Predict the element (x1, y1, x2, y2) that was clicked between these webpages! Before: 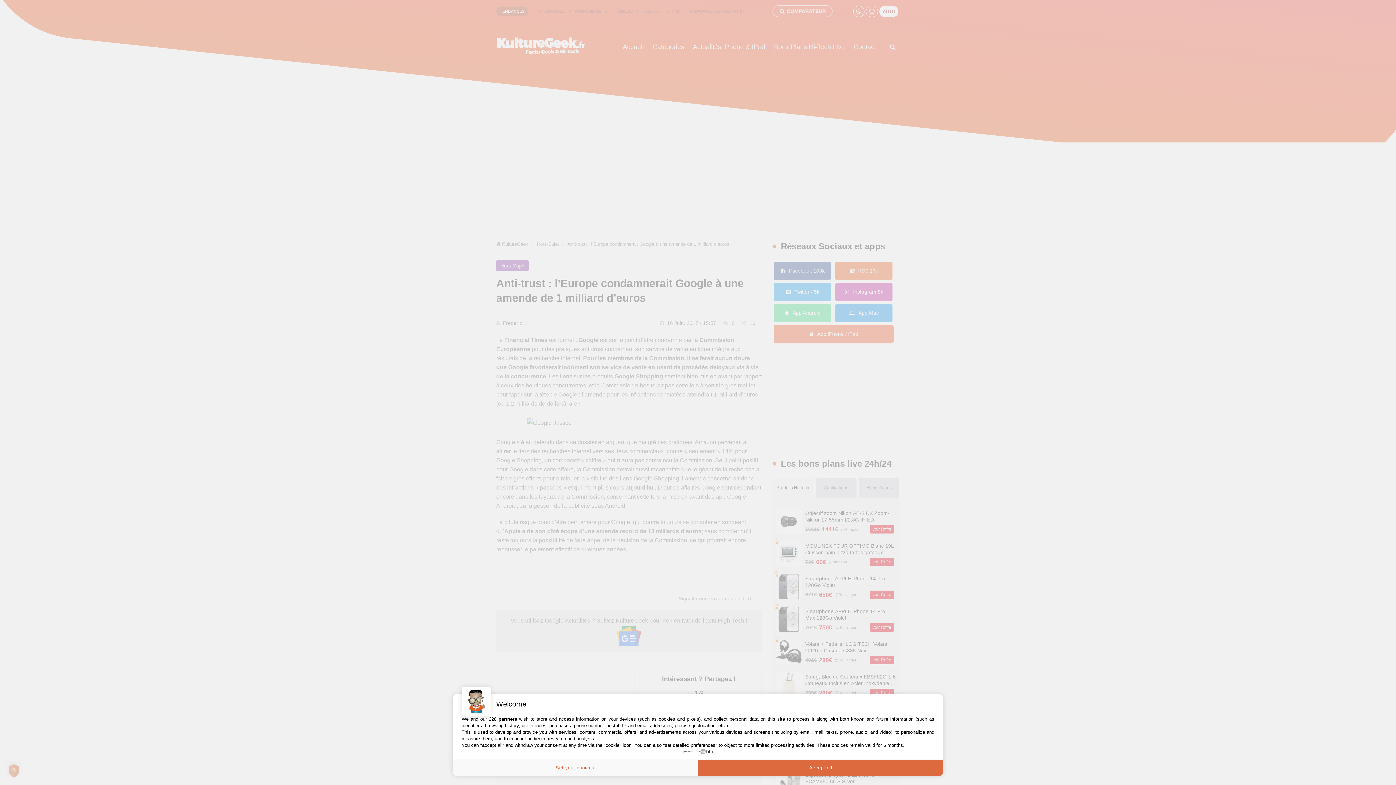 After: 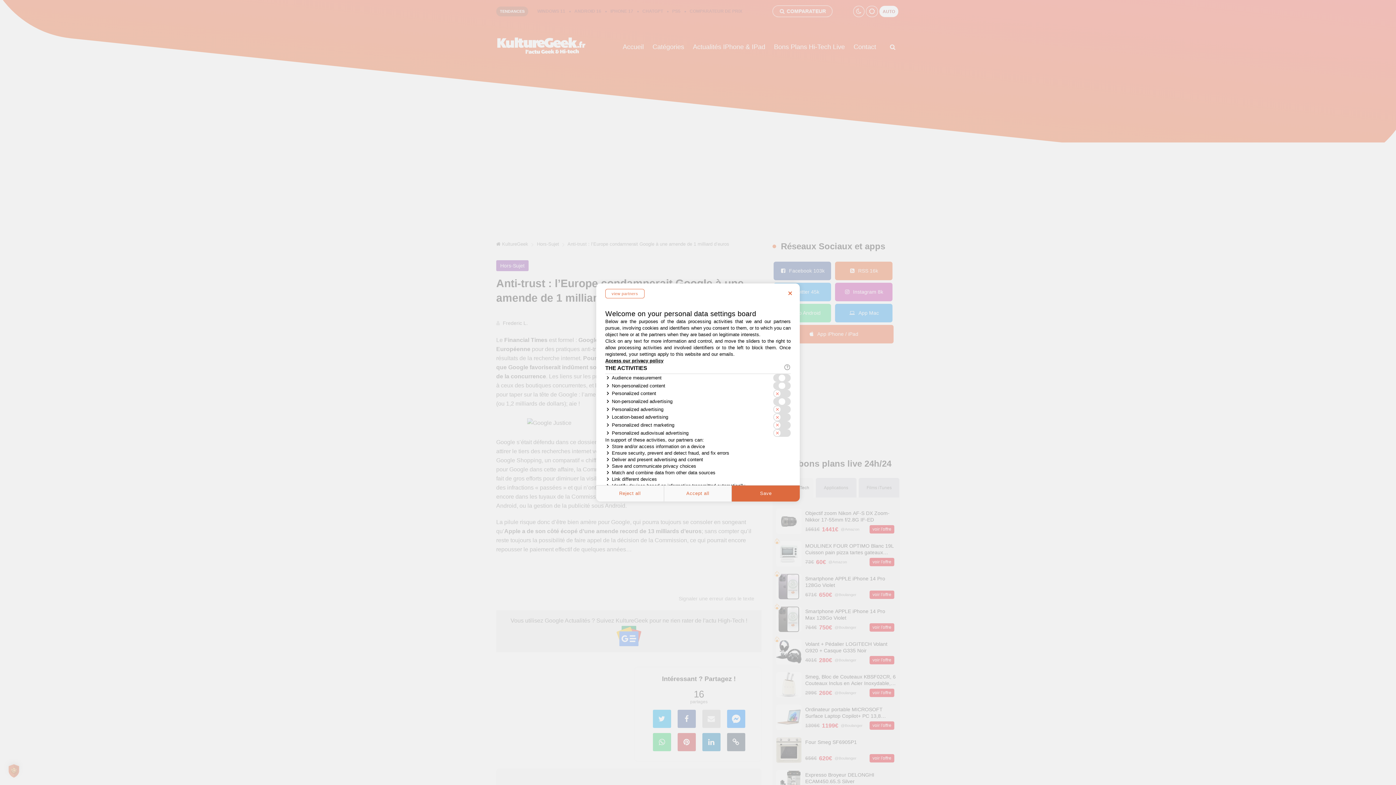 Action: label: Set your choices bbox: (452, 760, 698, 776)